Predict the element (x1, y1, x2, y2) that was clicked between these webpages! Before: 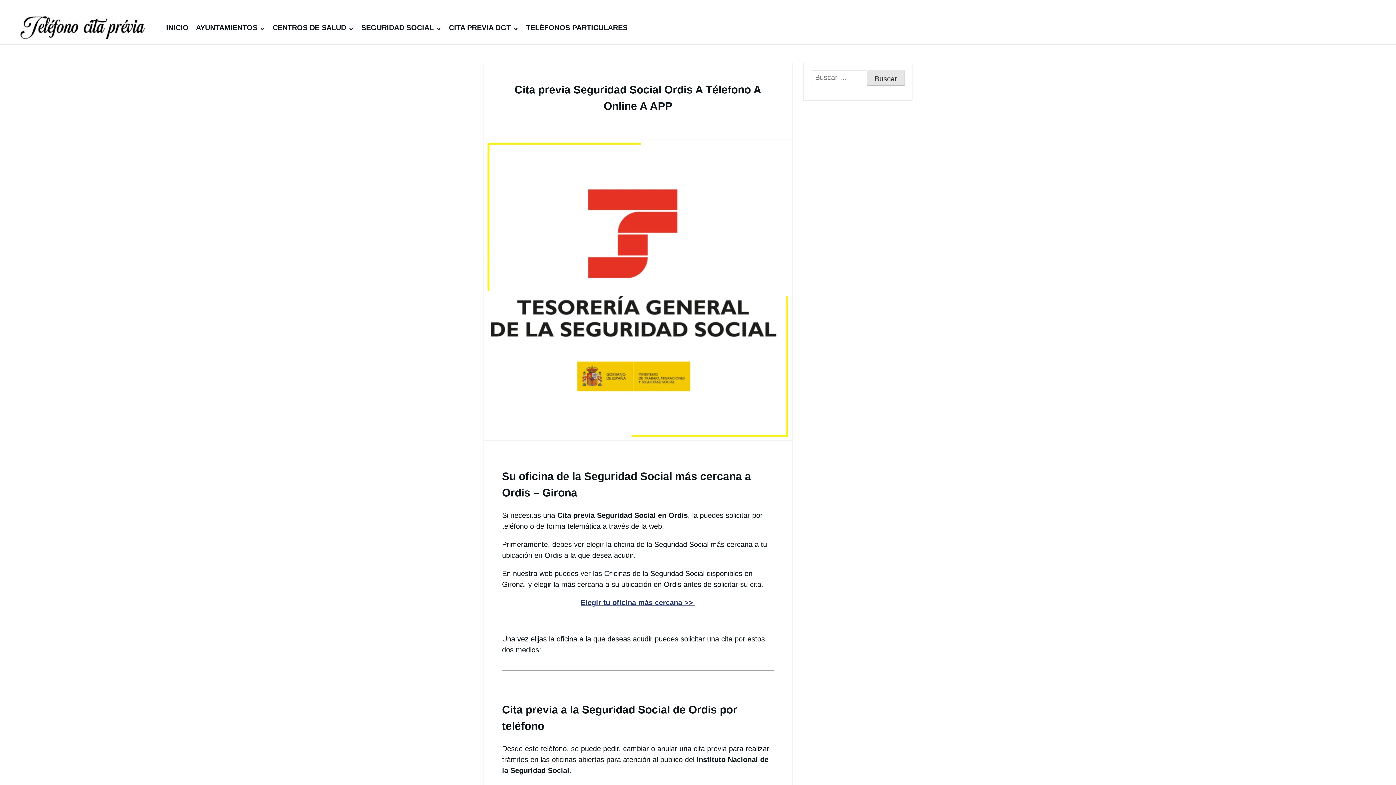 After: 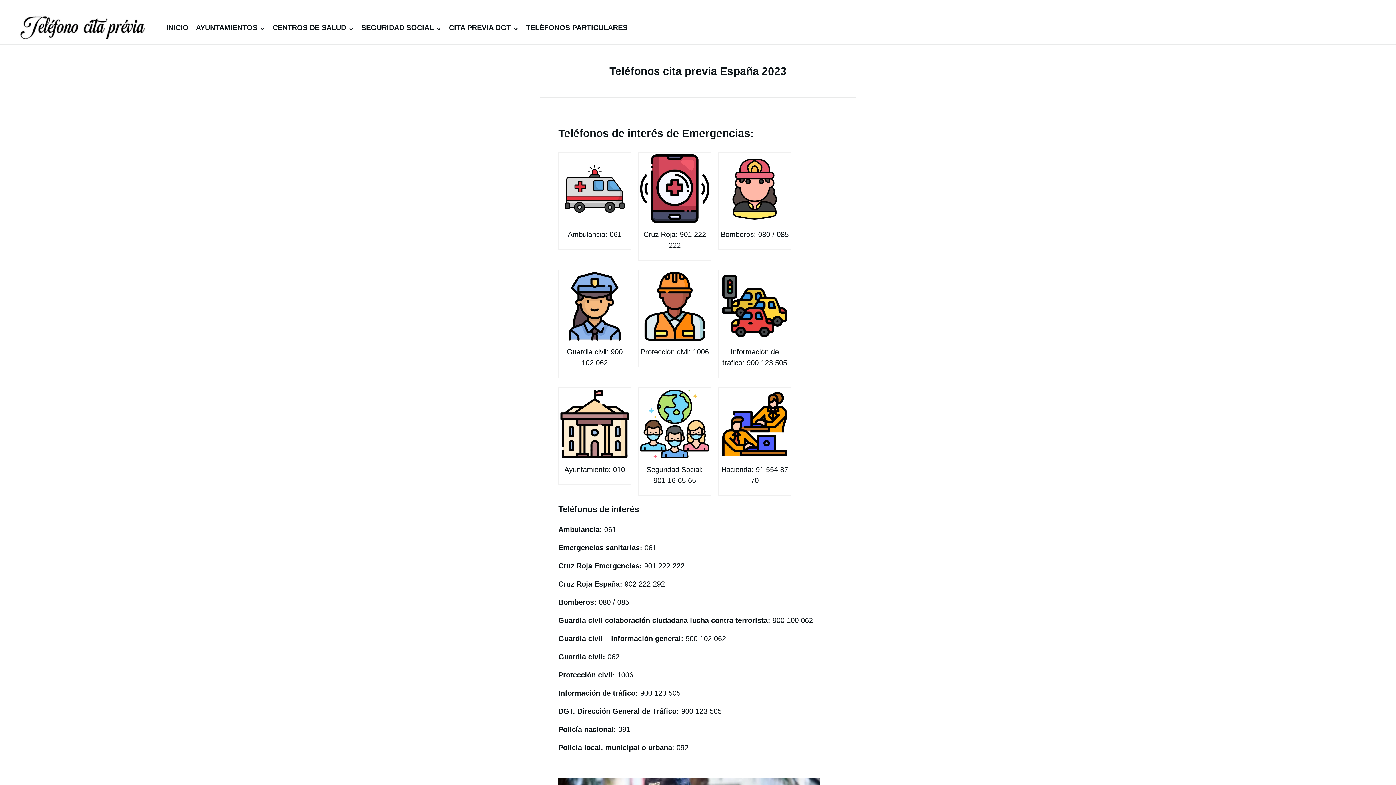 Action: bbox: (17, 15, 148, 40)